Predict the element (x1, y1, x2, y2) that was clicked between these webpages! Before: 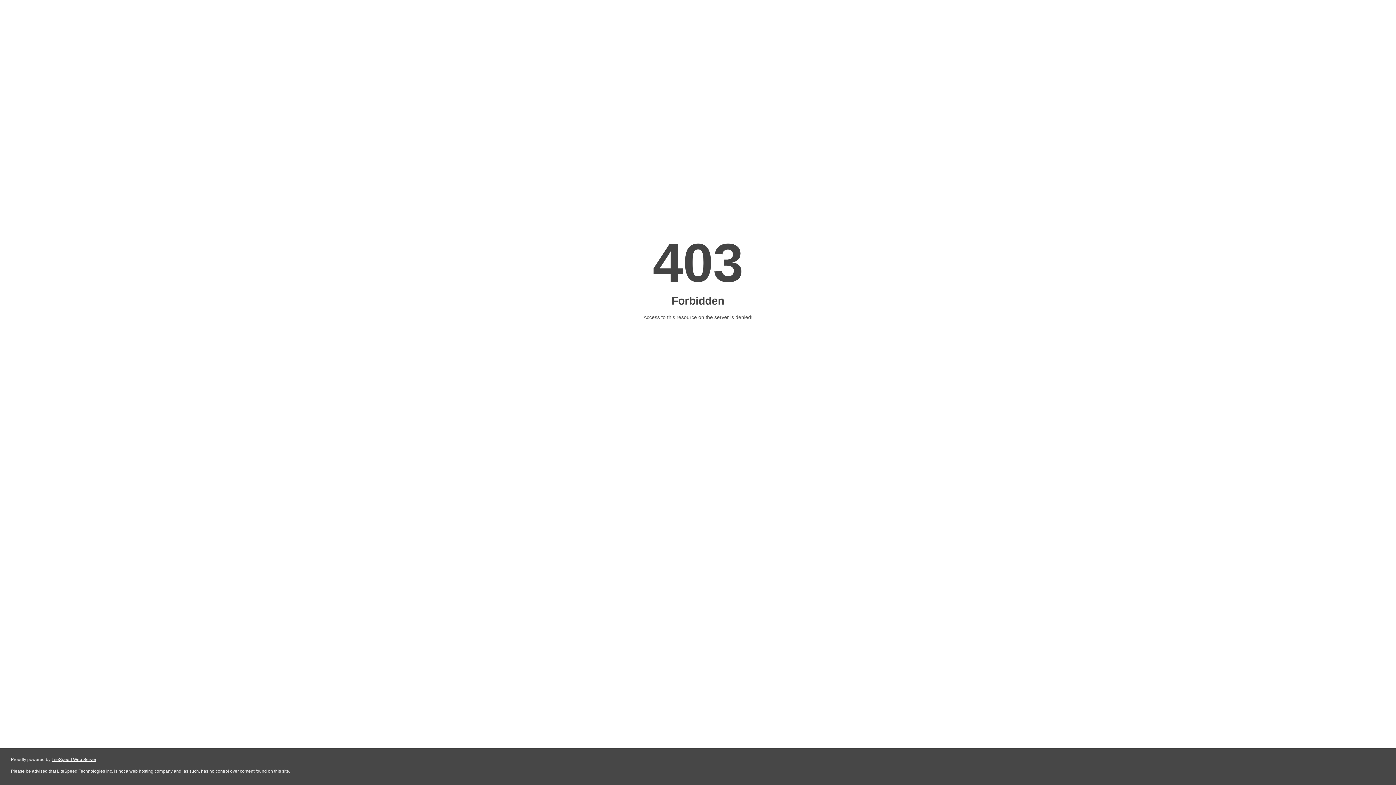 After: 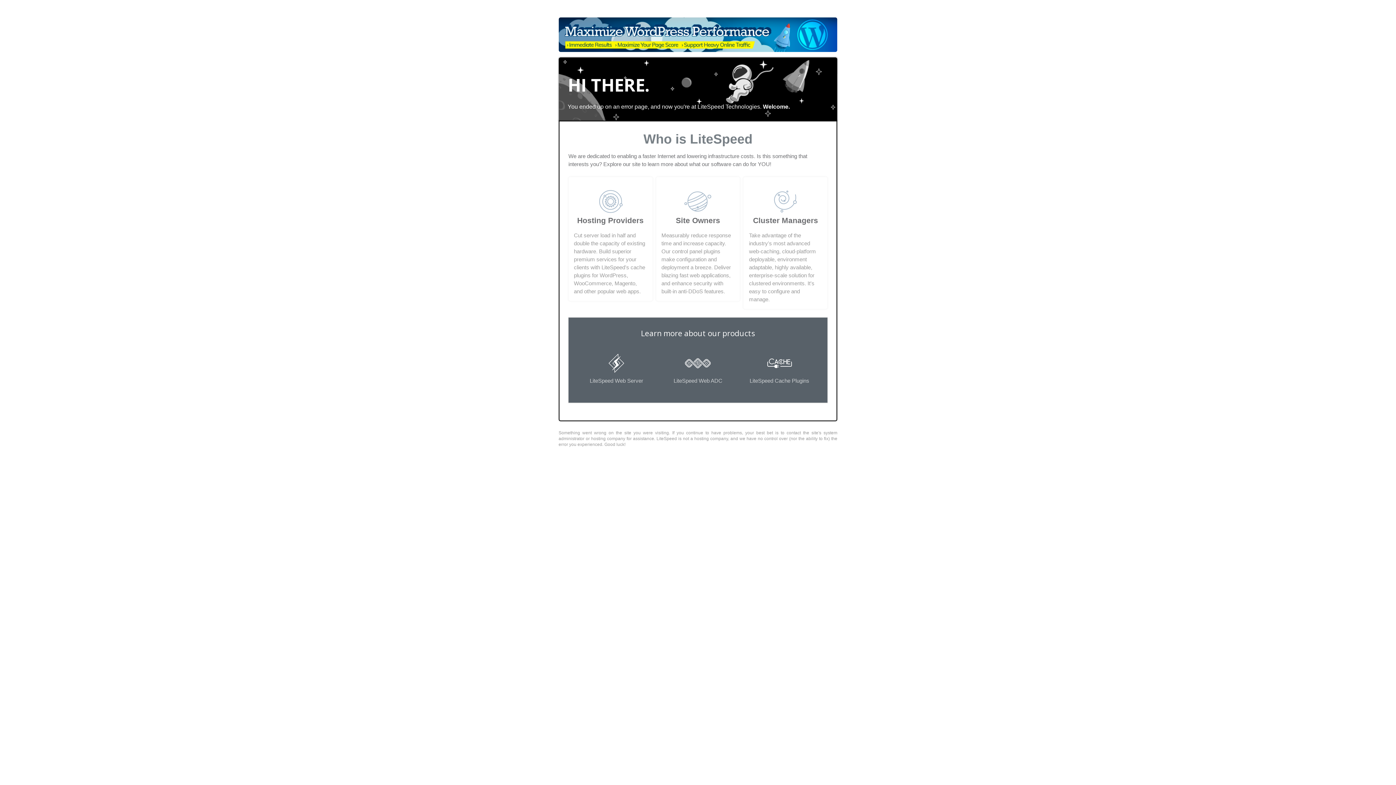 Action: label: LiteSpeed Web Server bbox: (51, 757, 96, 762)